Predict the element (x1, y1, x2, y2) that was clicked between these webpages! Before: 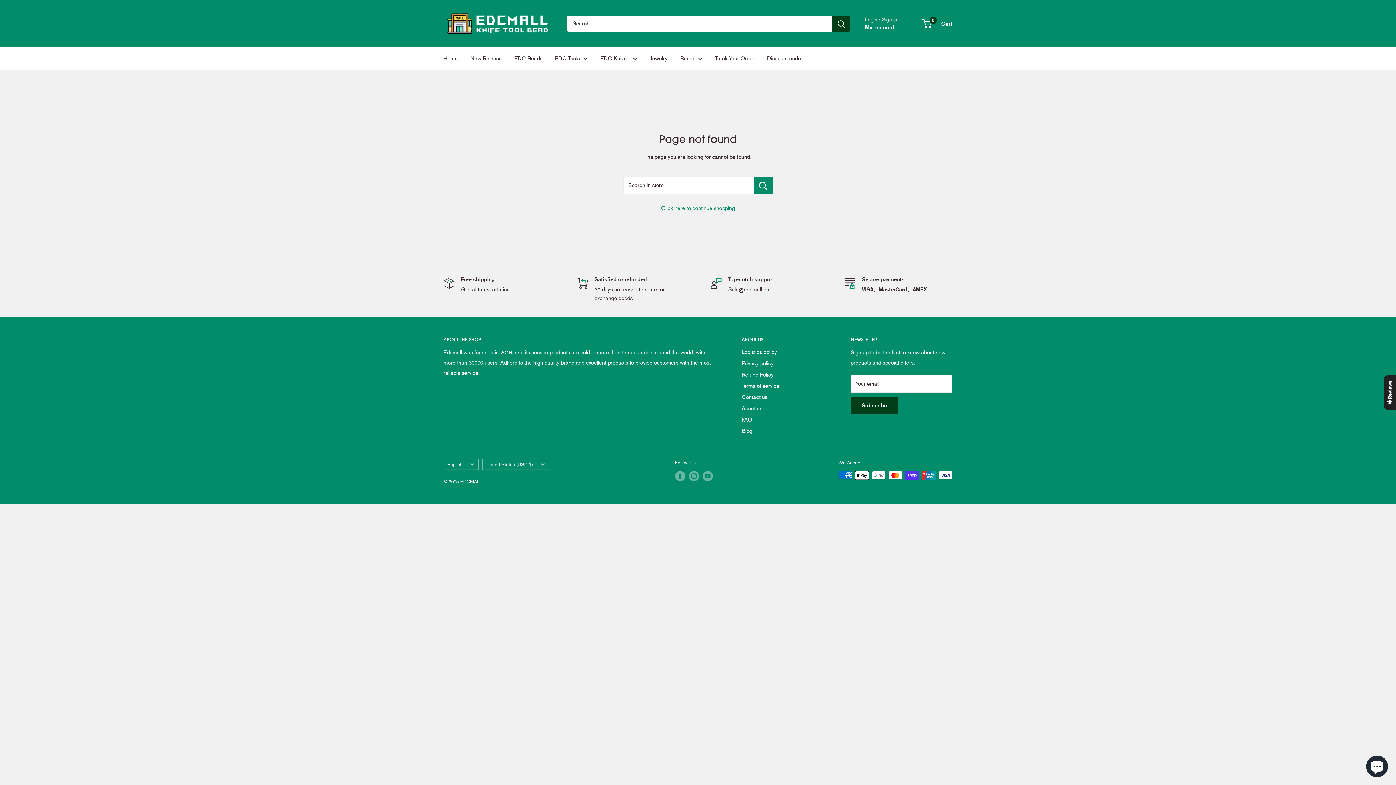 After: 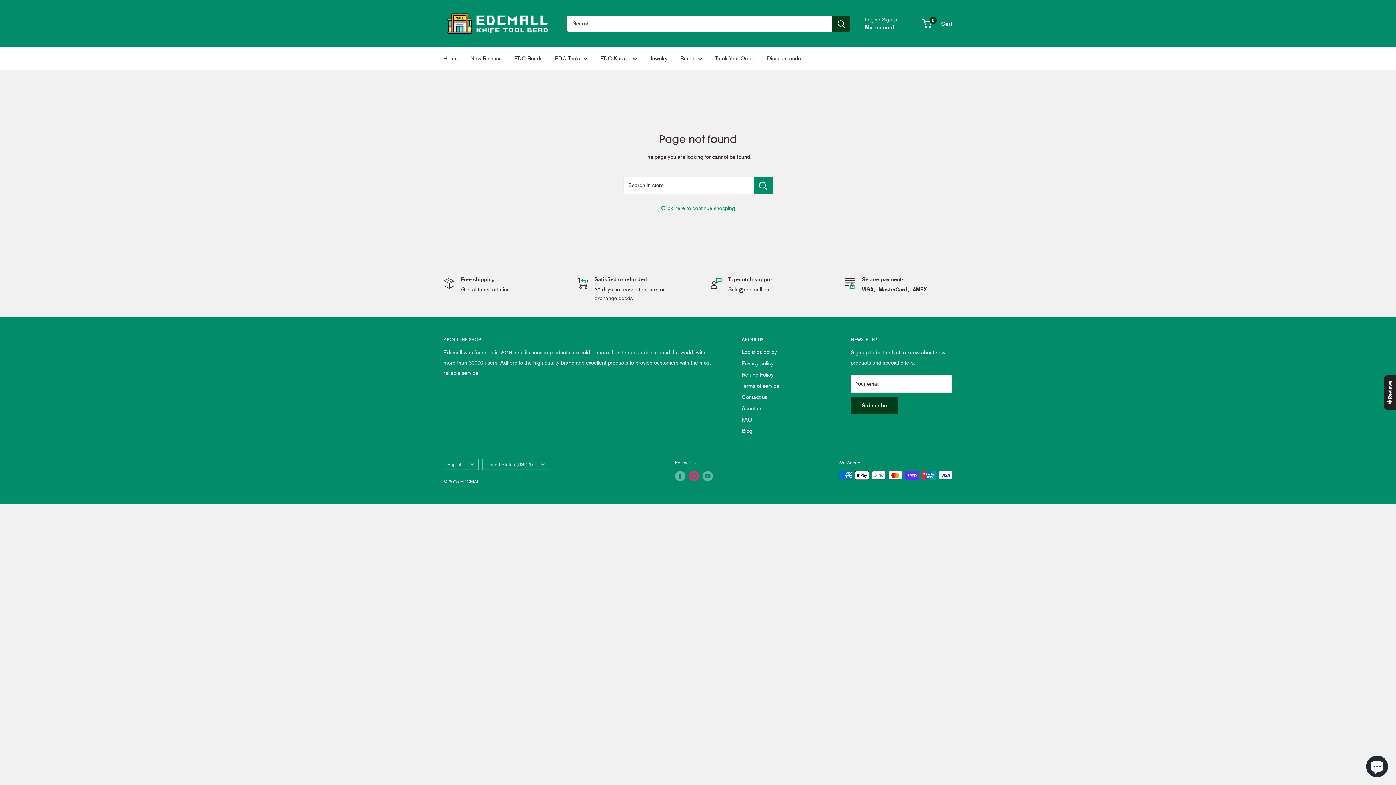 Action: bbox: (688, 471, 699, 481) label: Follow us on Instagram